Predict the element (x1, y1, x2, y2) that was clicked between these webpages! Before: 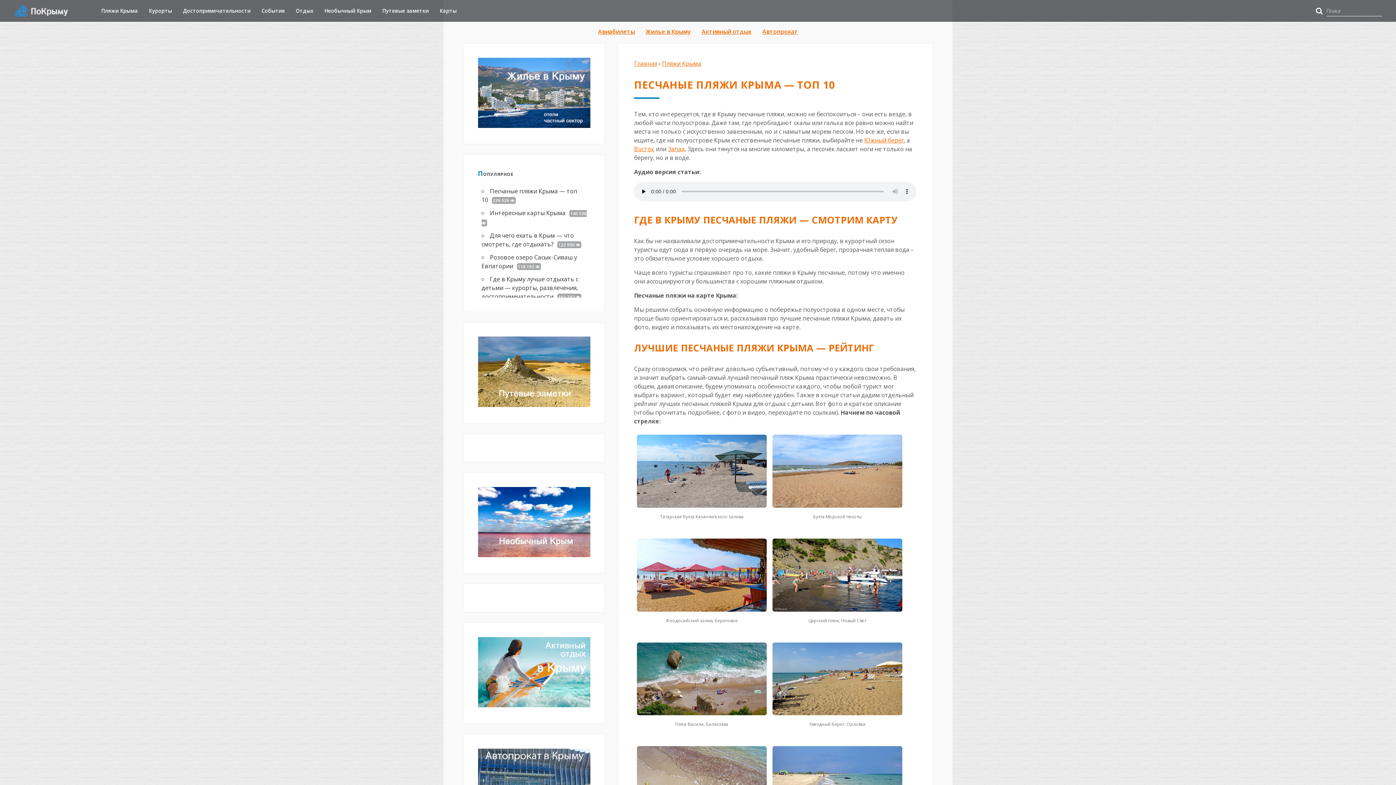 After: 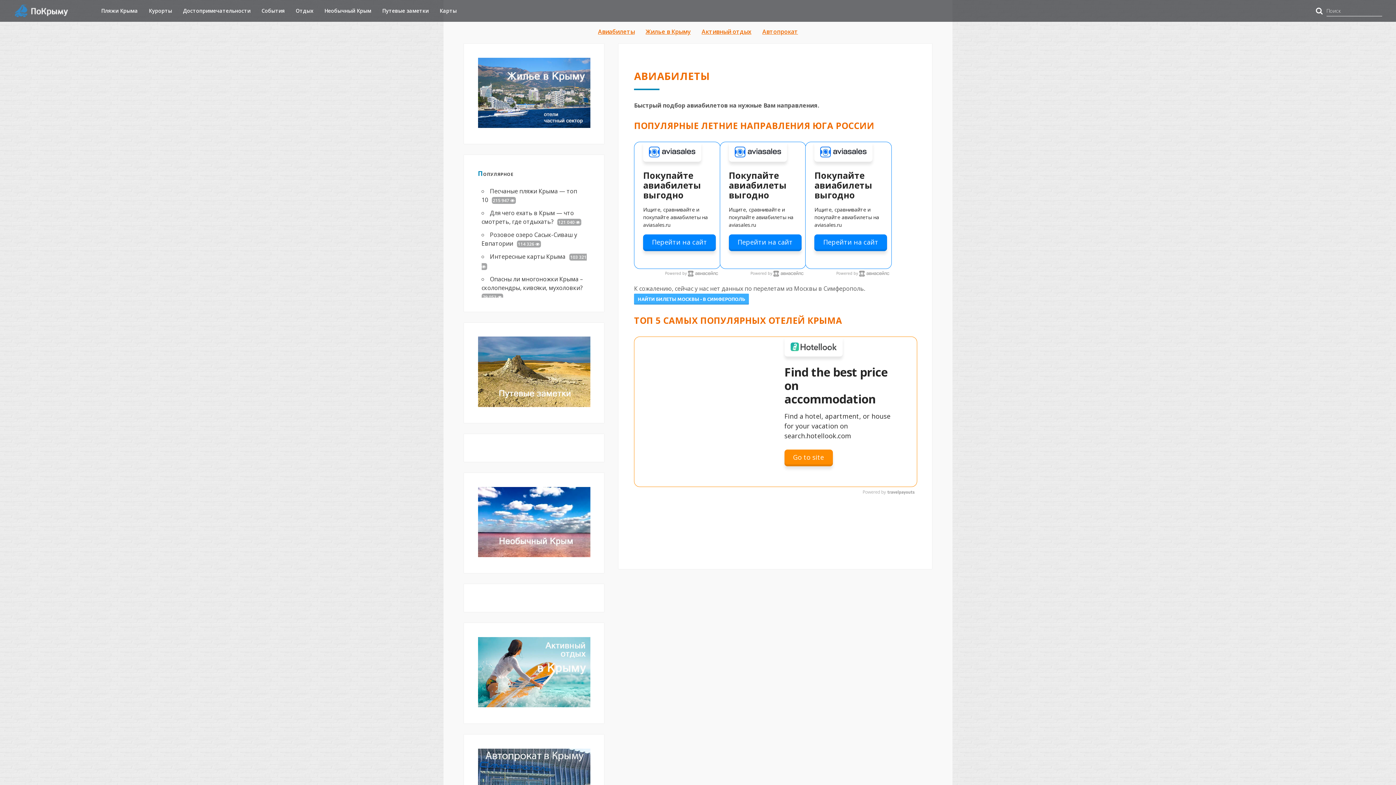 Action: label: Авиабилеты bbox: (592, 25, 640, 37)